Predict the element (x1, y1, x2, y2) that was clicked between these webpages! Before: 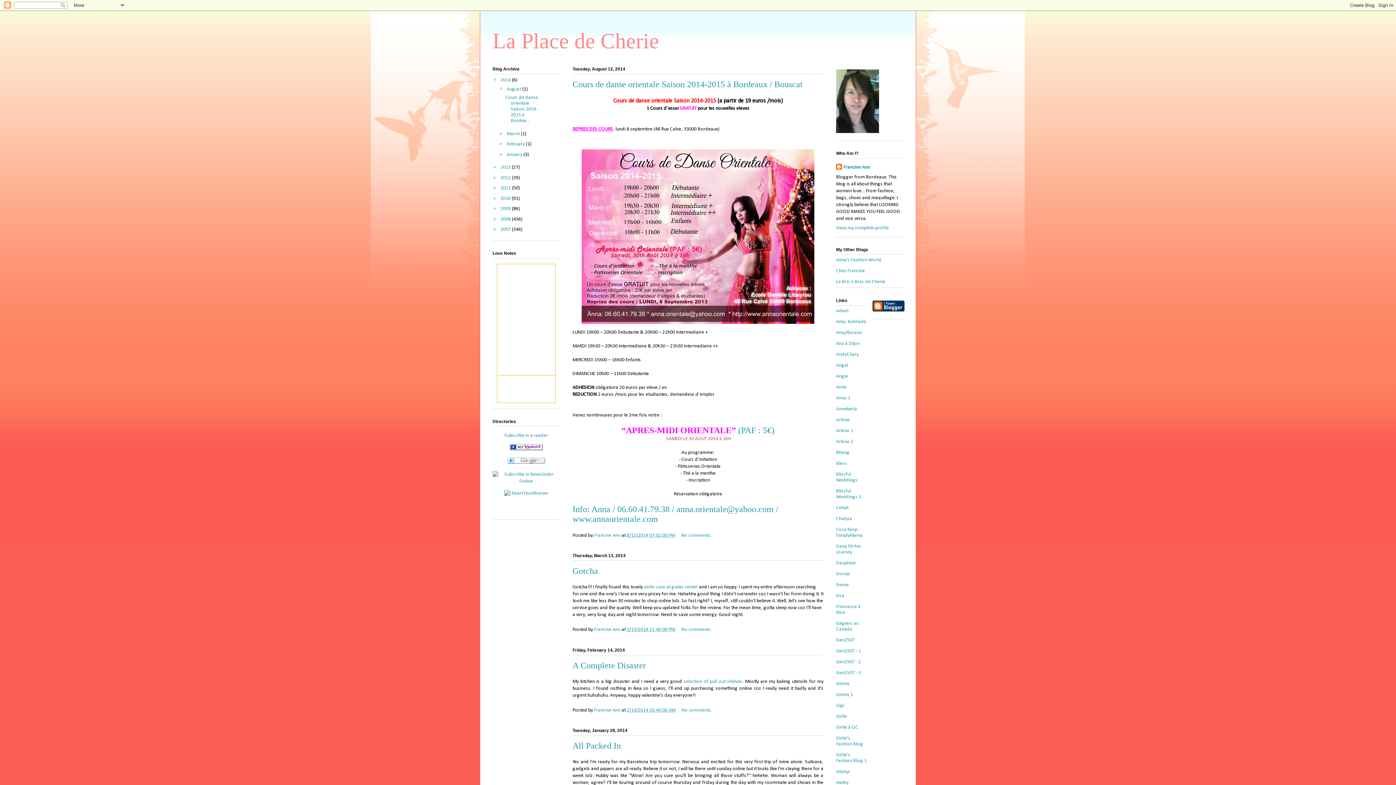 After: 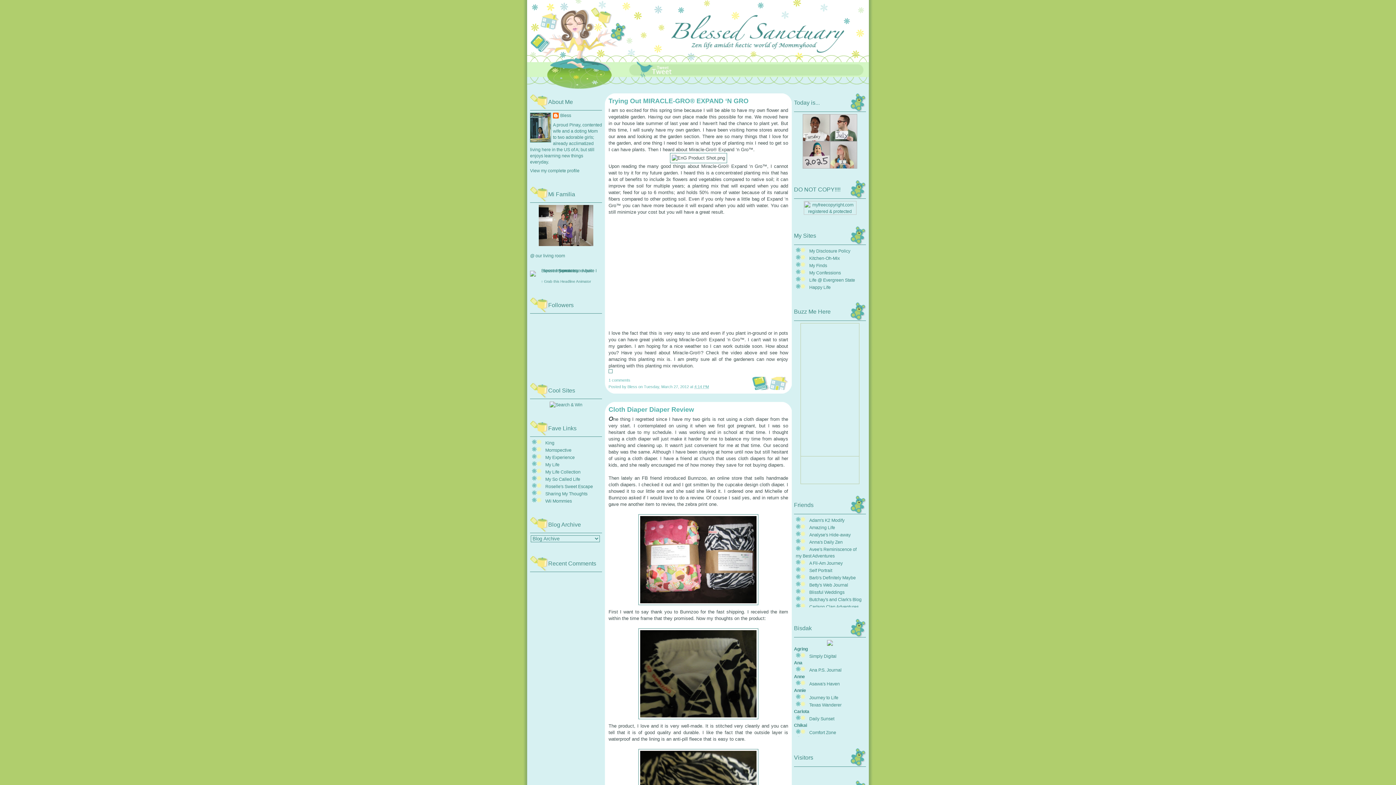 Action: bbox: (836, 460, 847, 466) label: Bless